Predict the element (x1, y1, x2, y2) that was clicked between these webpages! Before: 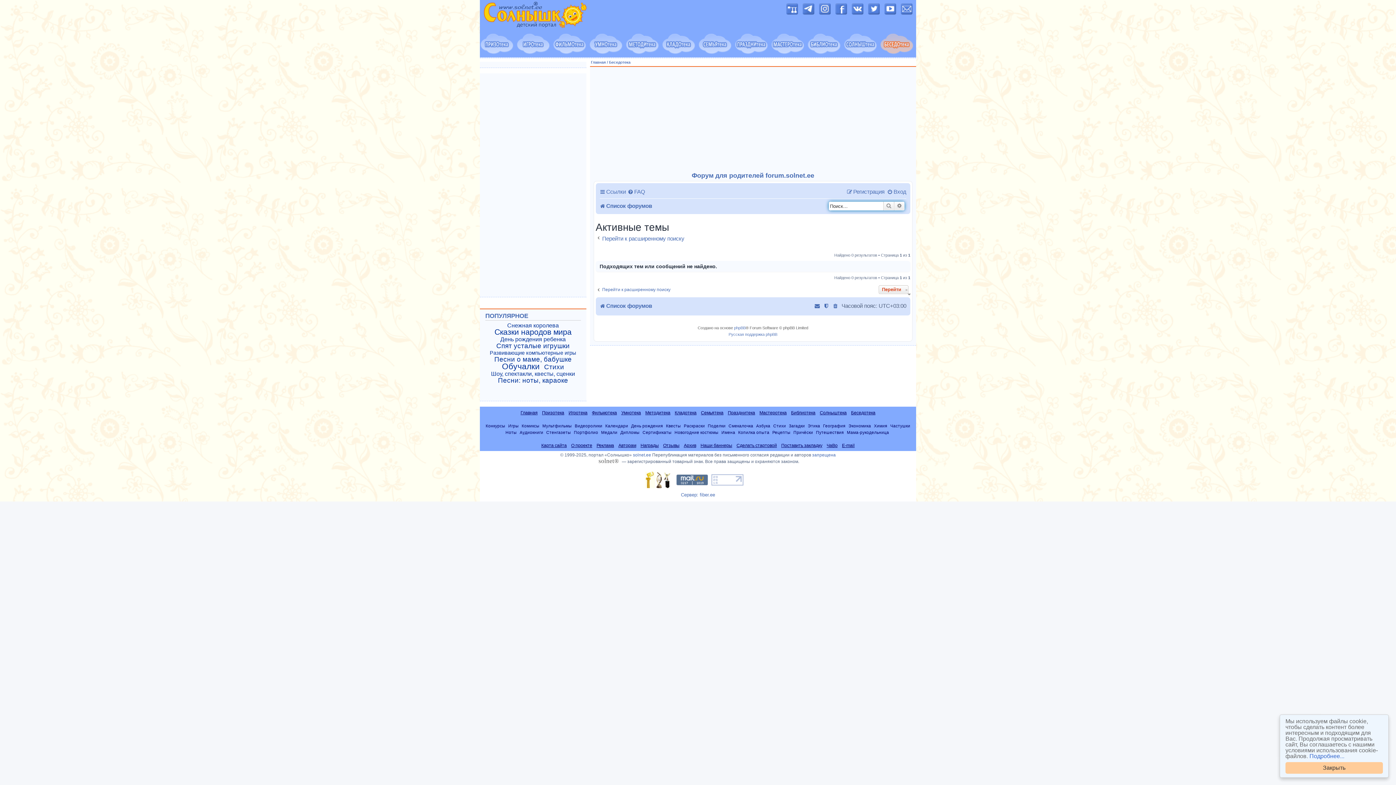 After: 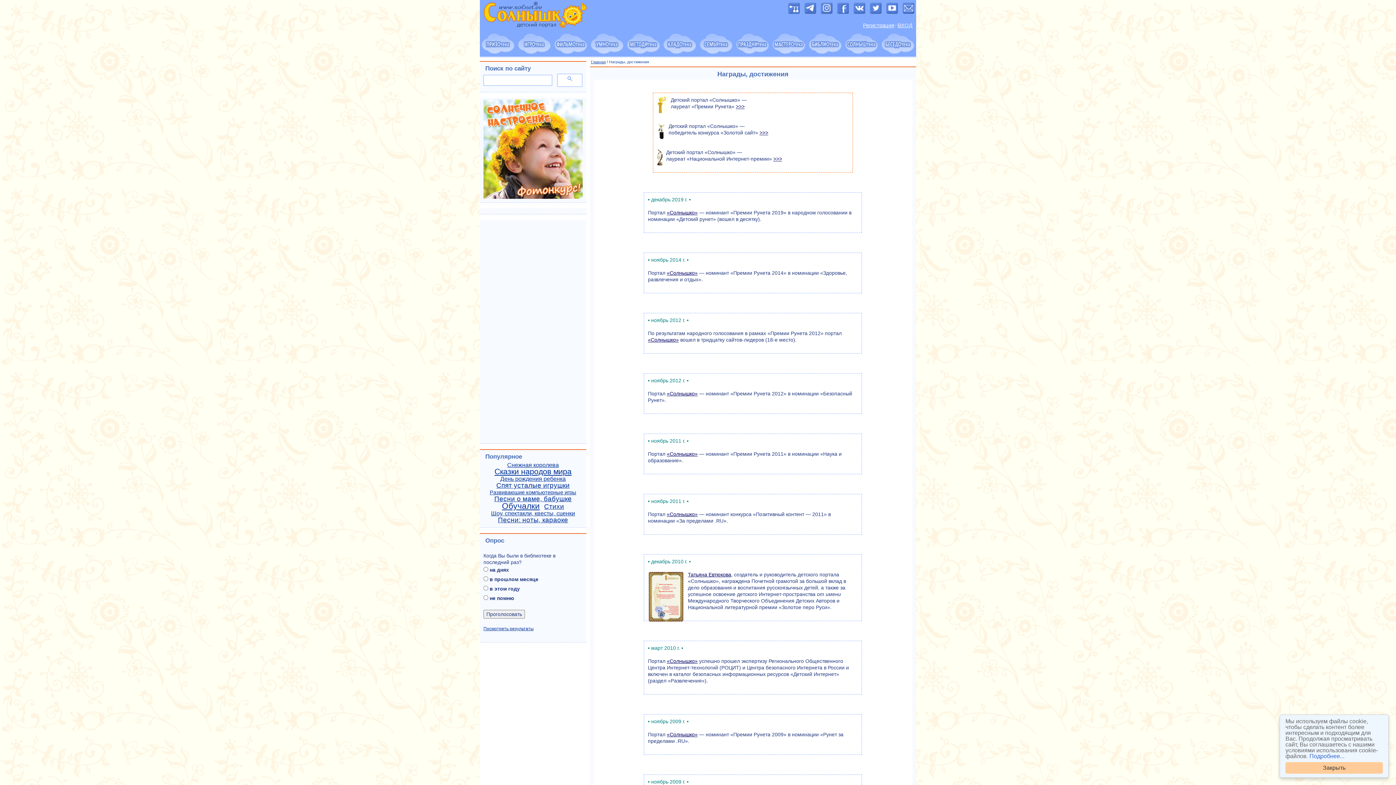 Action: label:    bbox: (645, 472, 670, 488)